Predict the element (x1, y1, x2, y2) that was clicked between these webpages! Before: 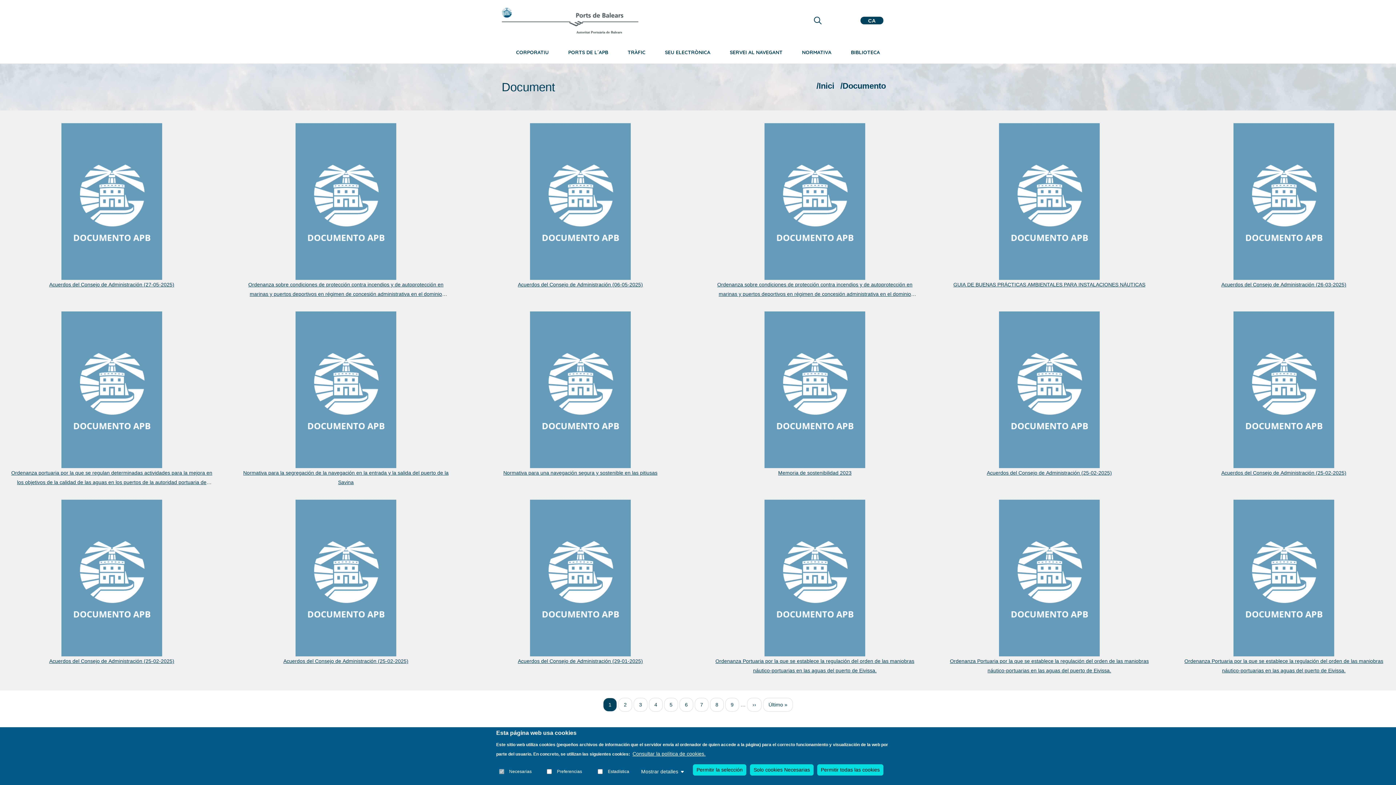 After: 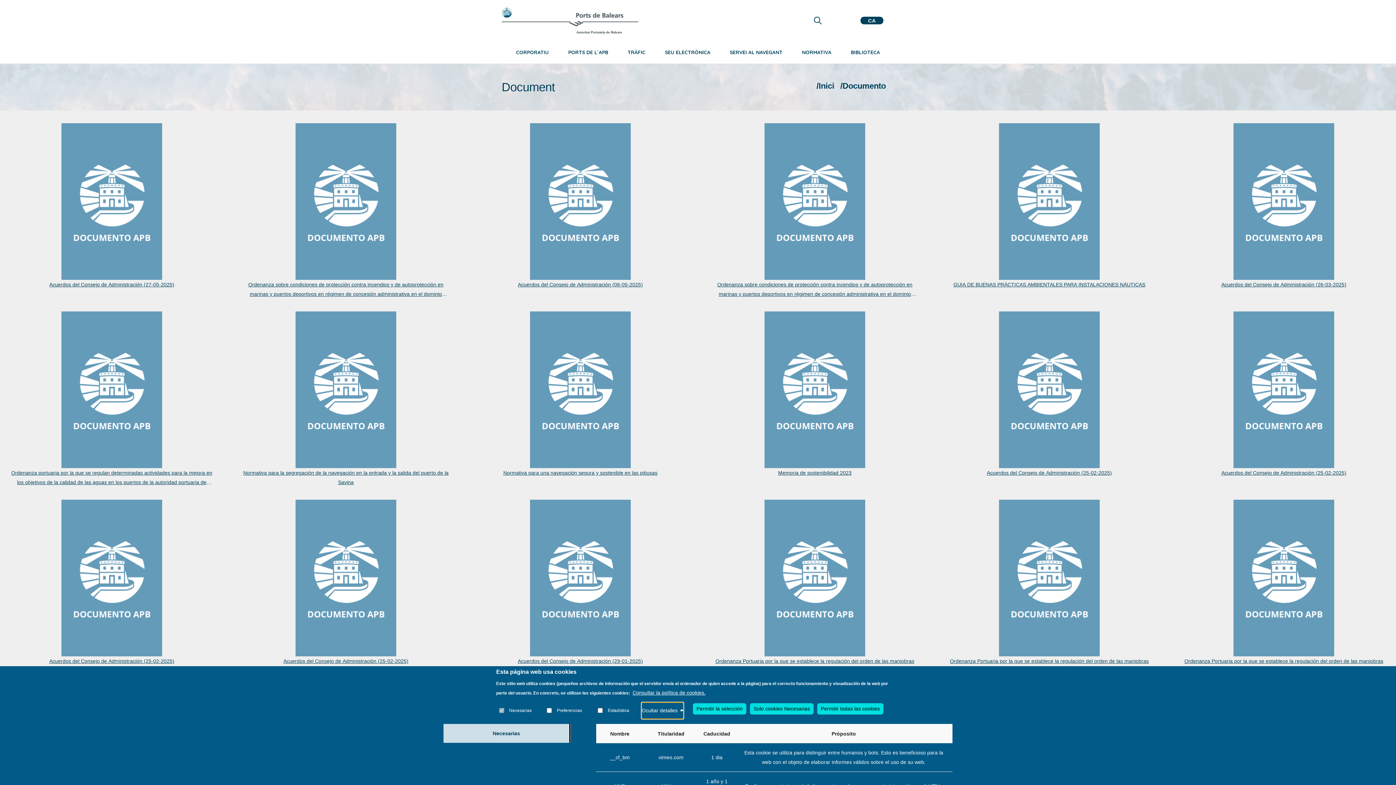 Action: label: Mostrar detalles bbox: (641, 763, 684, 780)